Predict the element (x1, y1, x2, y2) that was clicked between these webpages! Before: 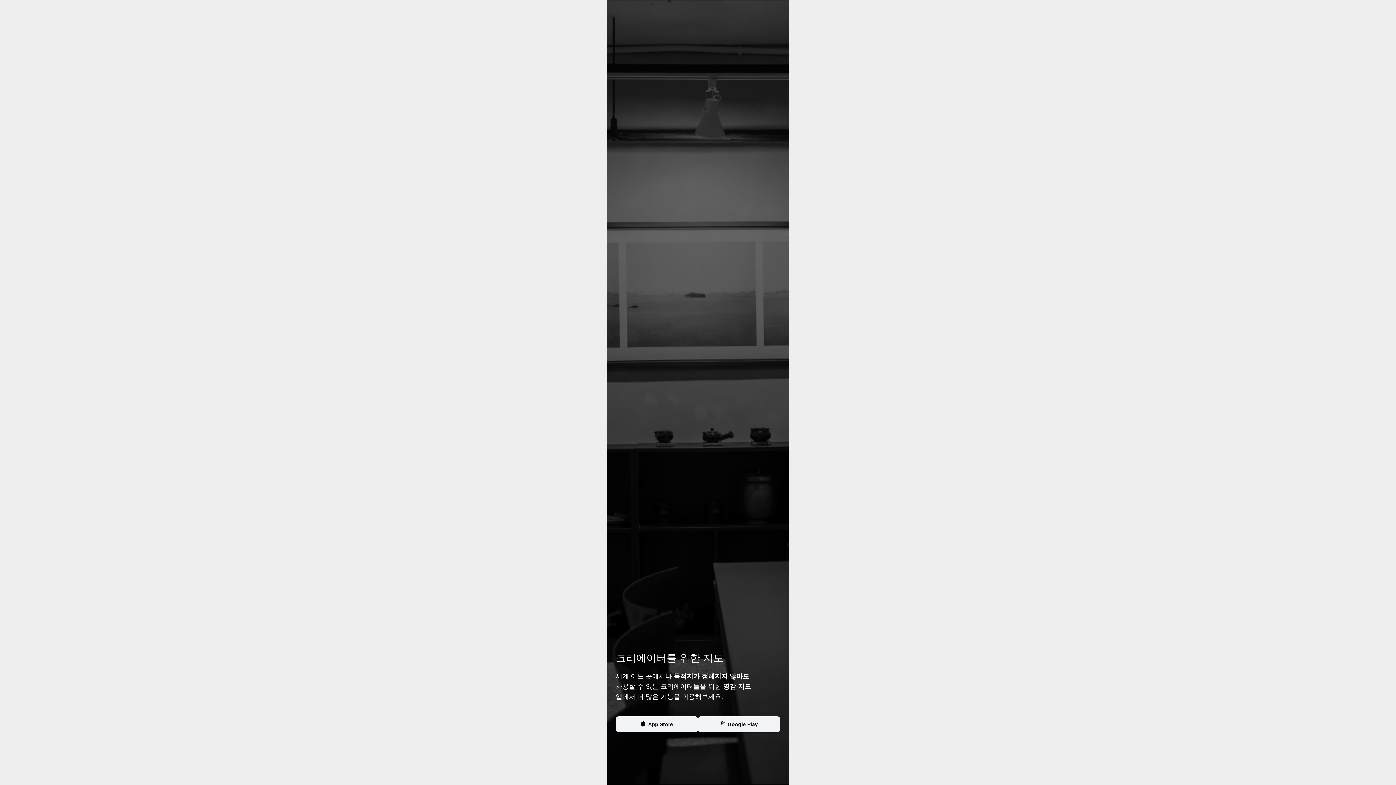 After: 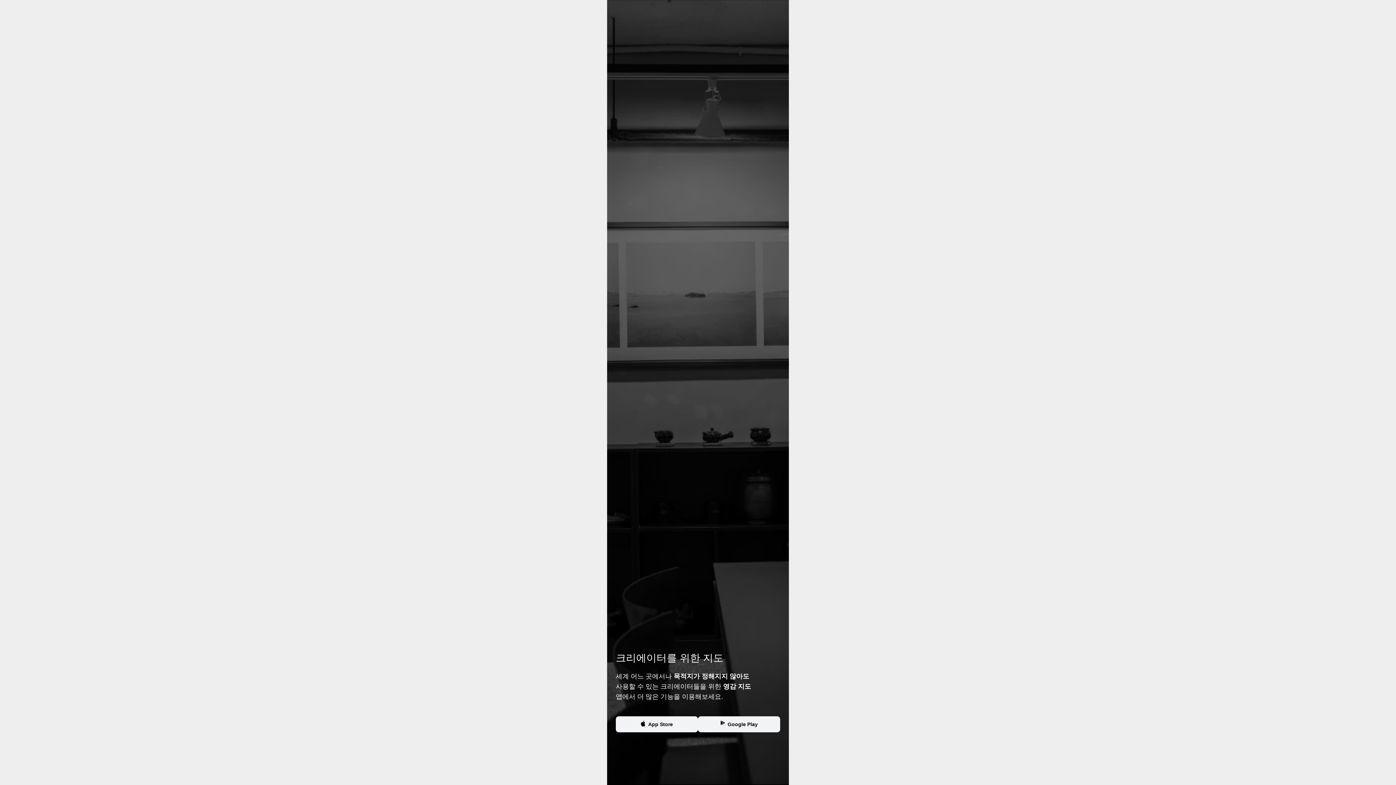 Action: bbox: (698, 716, 780, 732) label: Google Play